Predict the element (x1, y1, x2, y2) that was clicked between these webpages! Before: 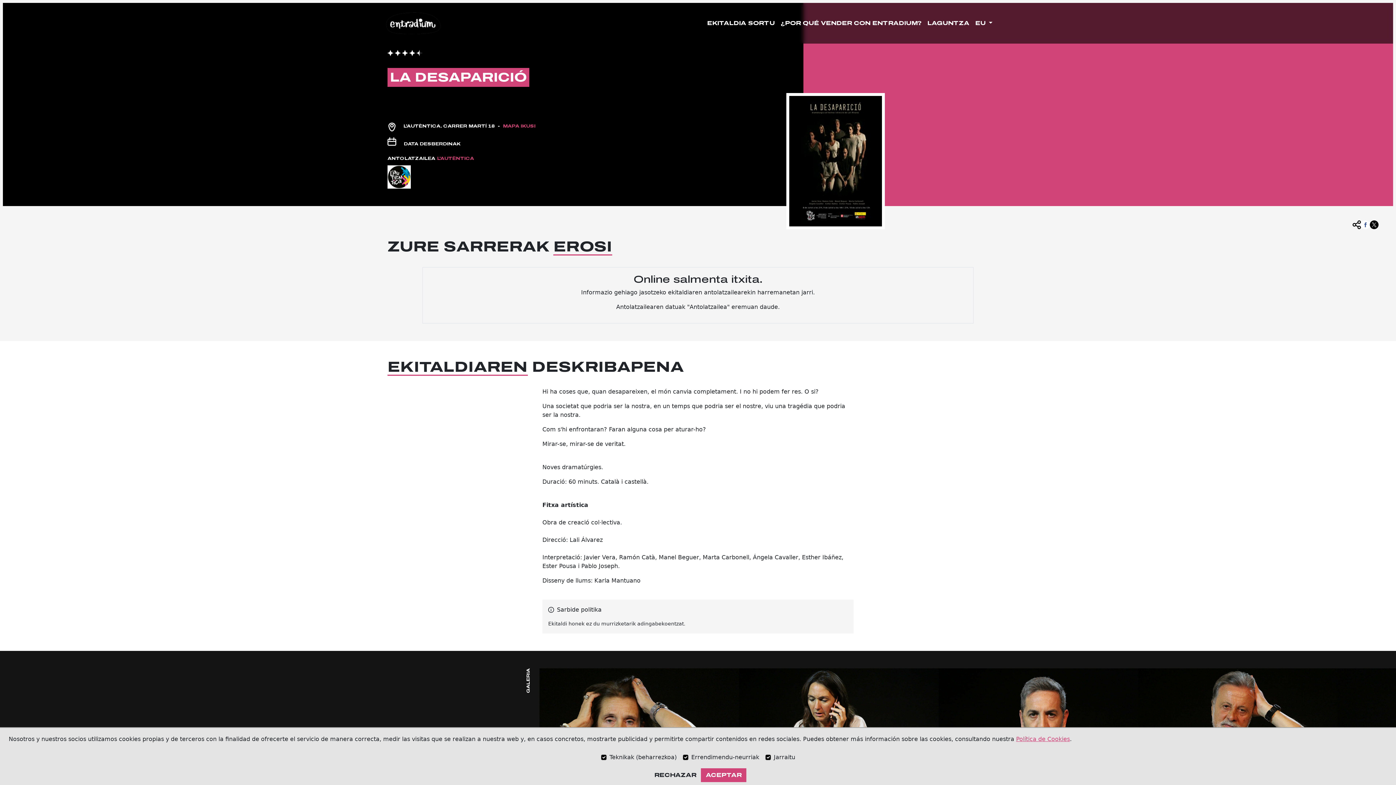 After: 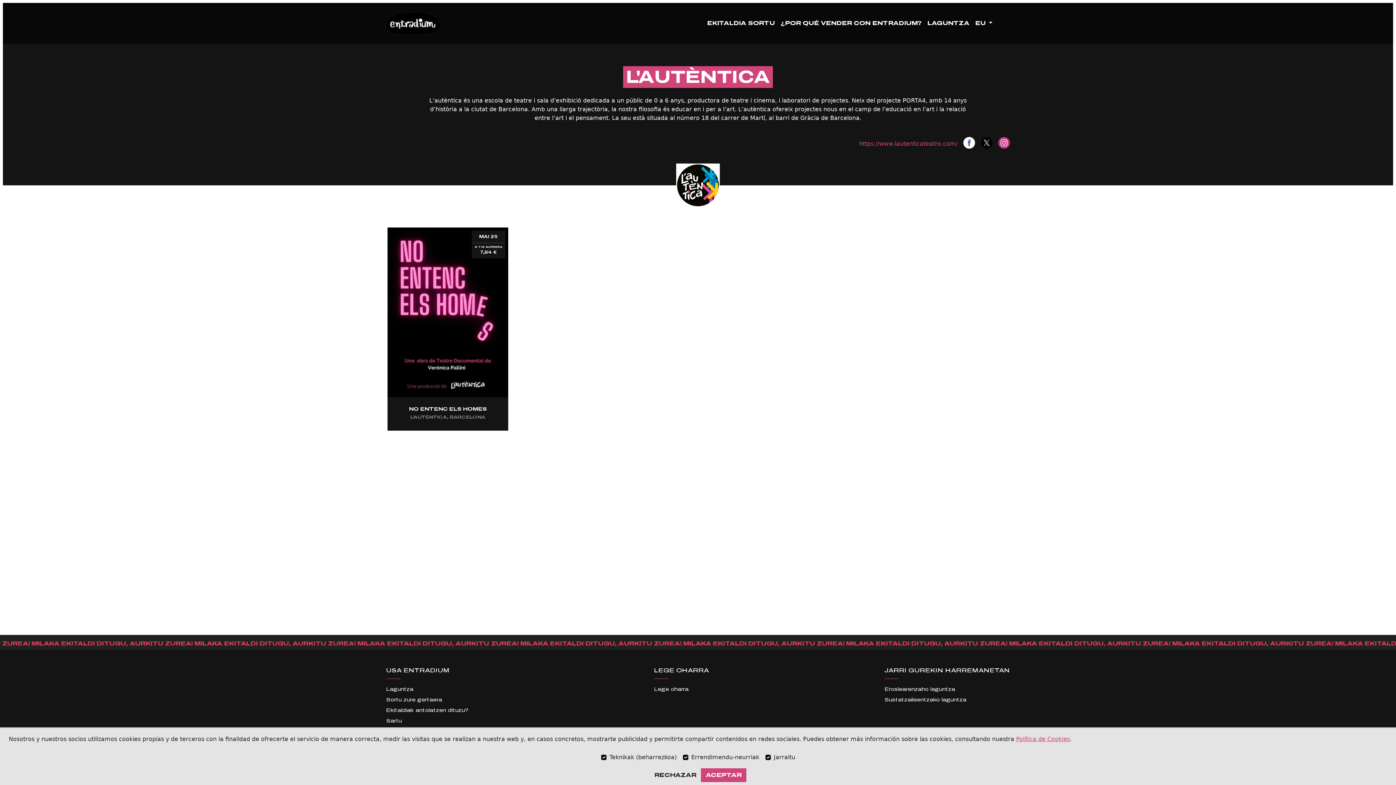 Action: label: L'AUTÈNTICA bbox: (437, 156, 474, 161)